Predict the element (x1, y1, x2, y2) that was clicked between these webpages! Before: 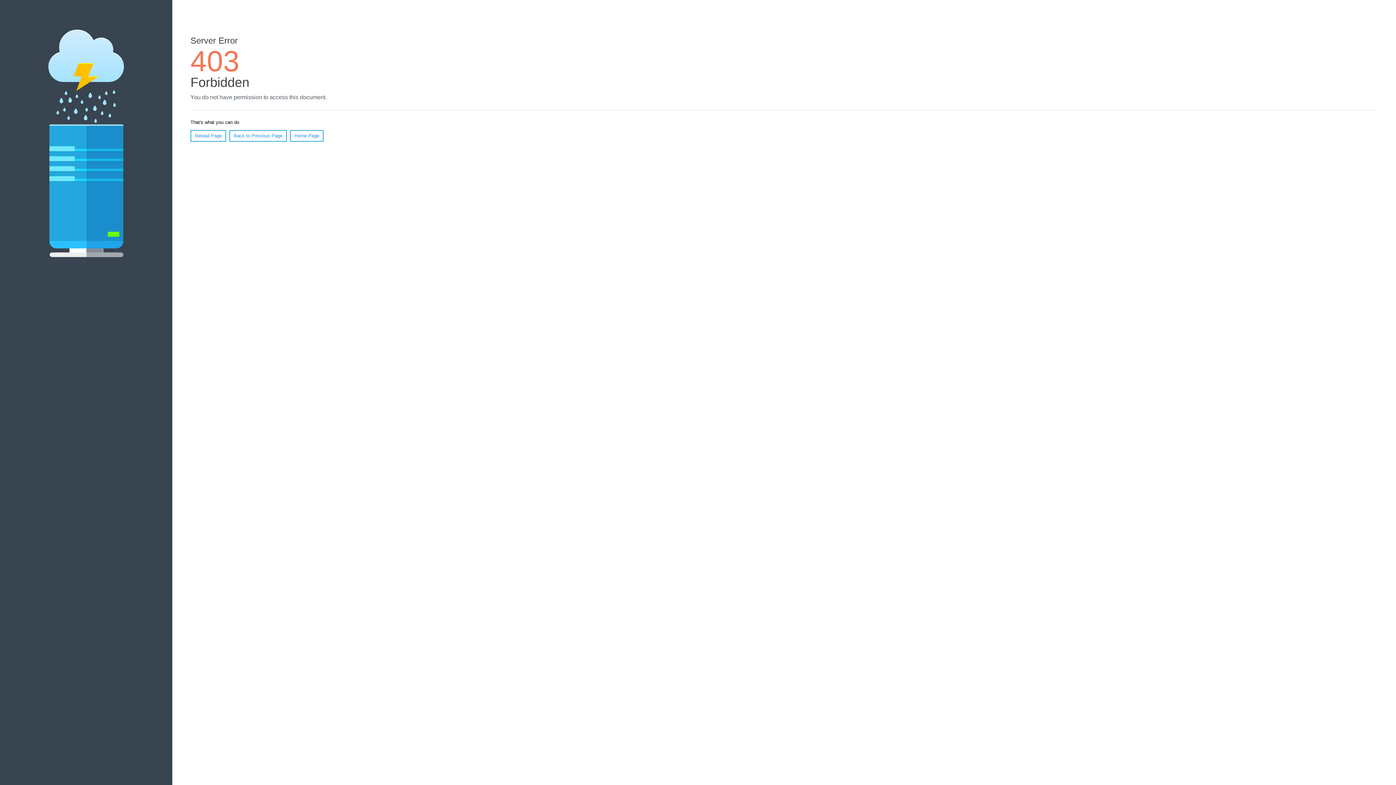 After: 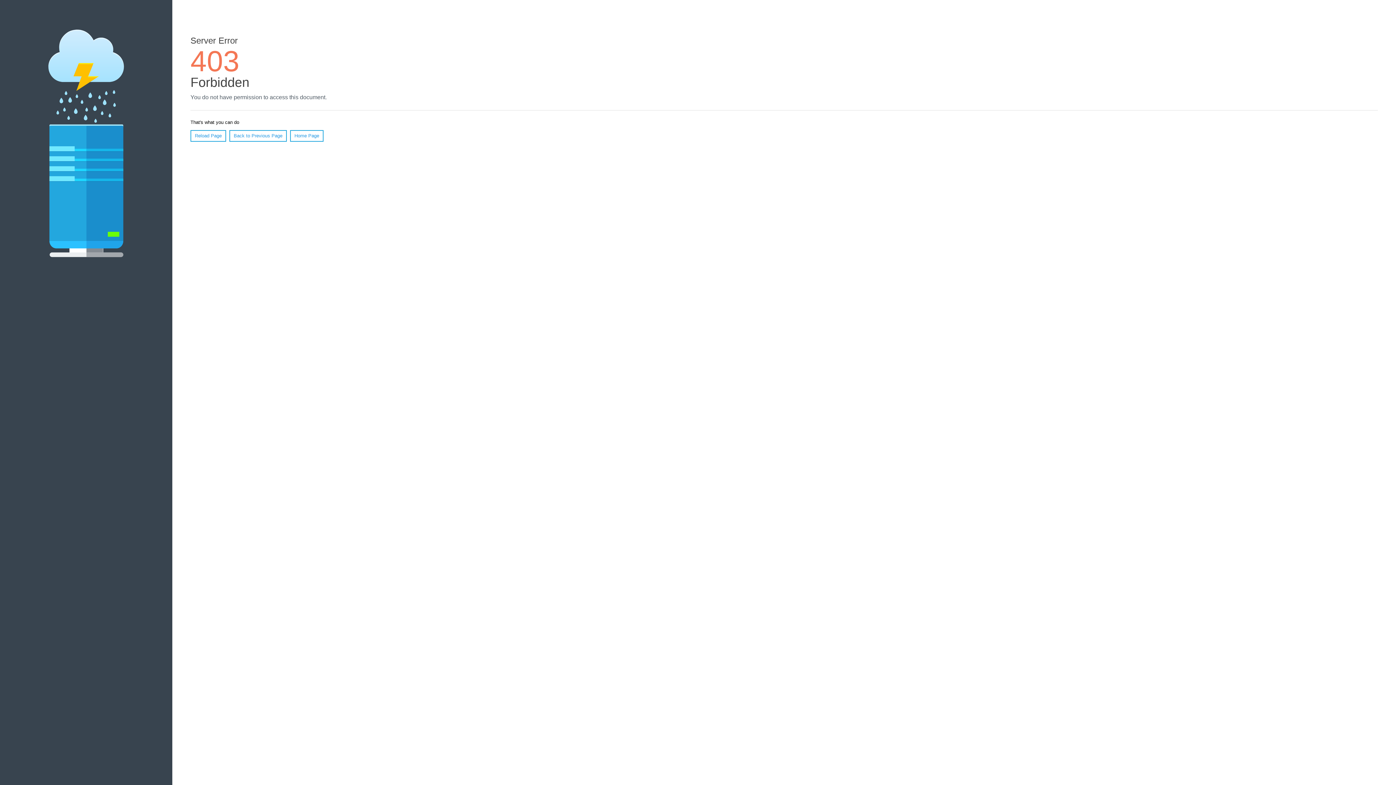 Action: bbox: (190, 130, 226, 141) label: Reload Page